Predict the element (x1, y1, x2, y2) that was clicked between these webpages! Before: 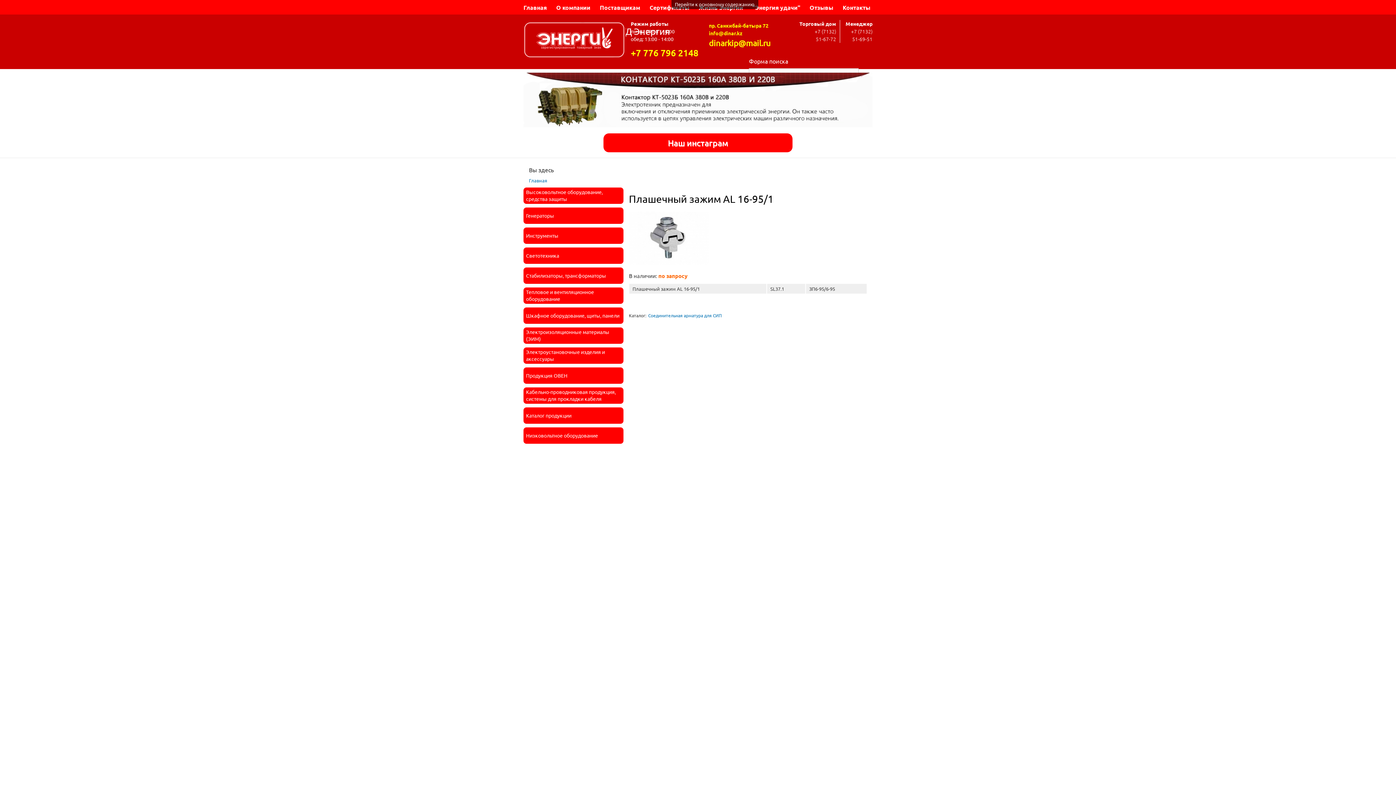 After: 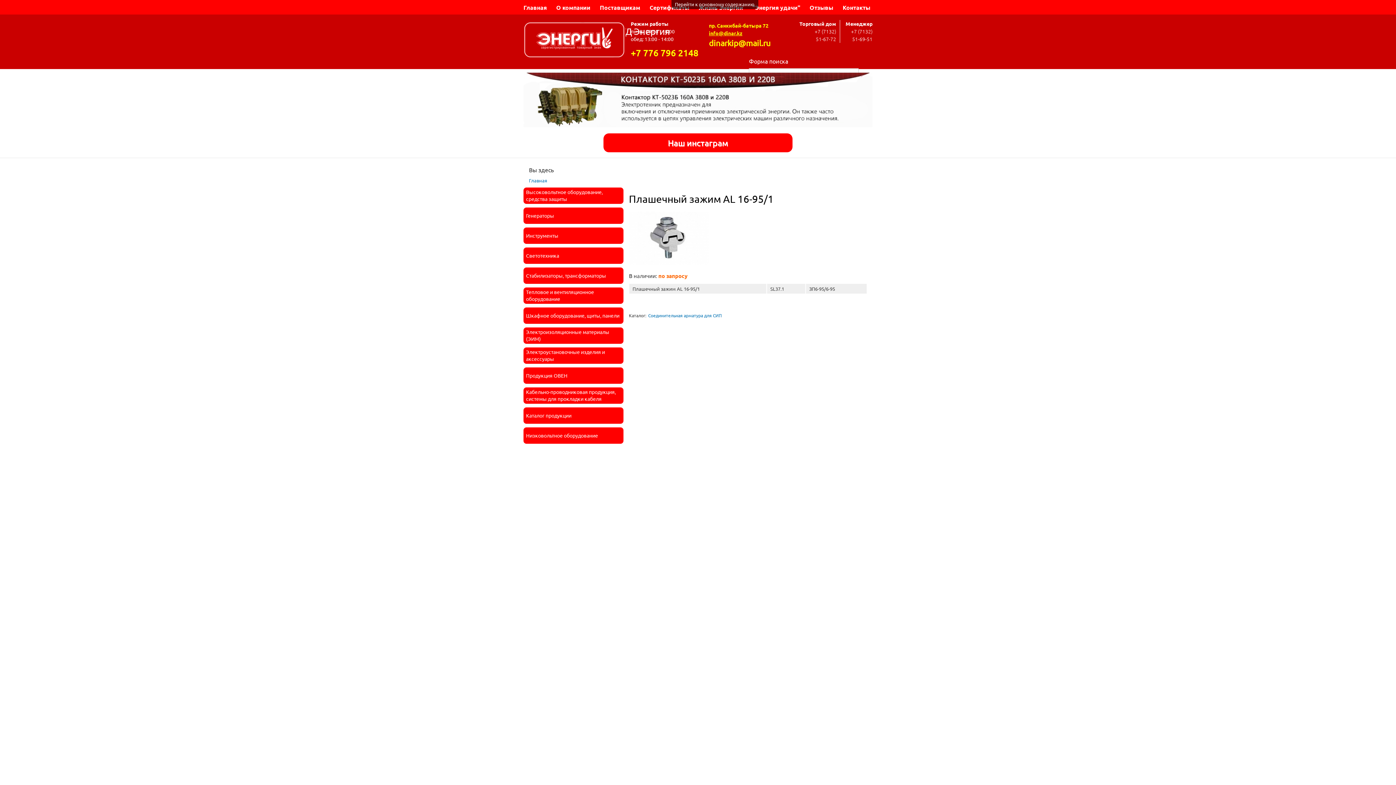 Action: bbox: (709, 29, 742, 36) label: info@dinar.kz